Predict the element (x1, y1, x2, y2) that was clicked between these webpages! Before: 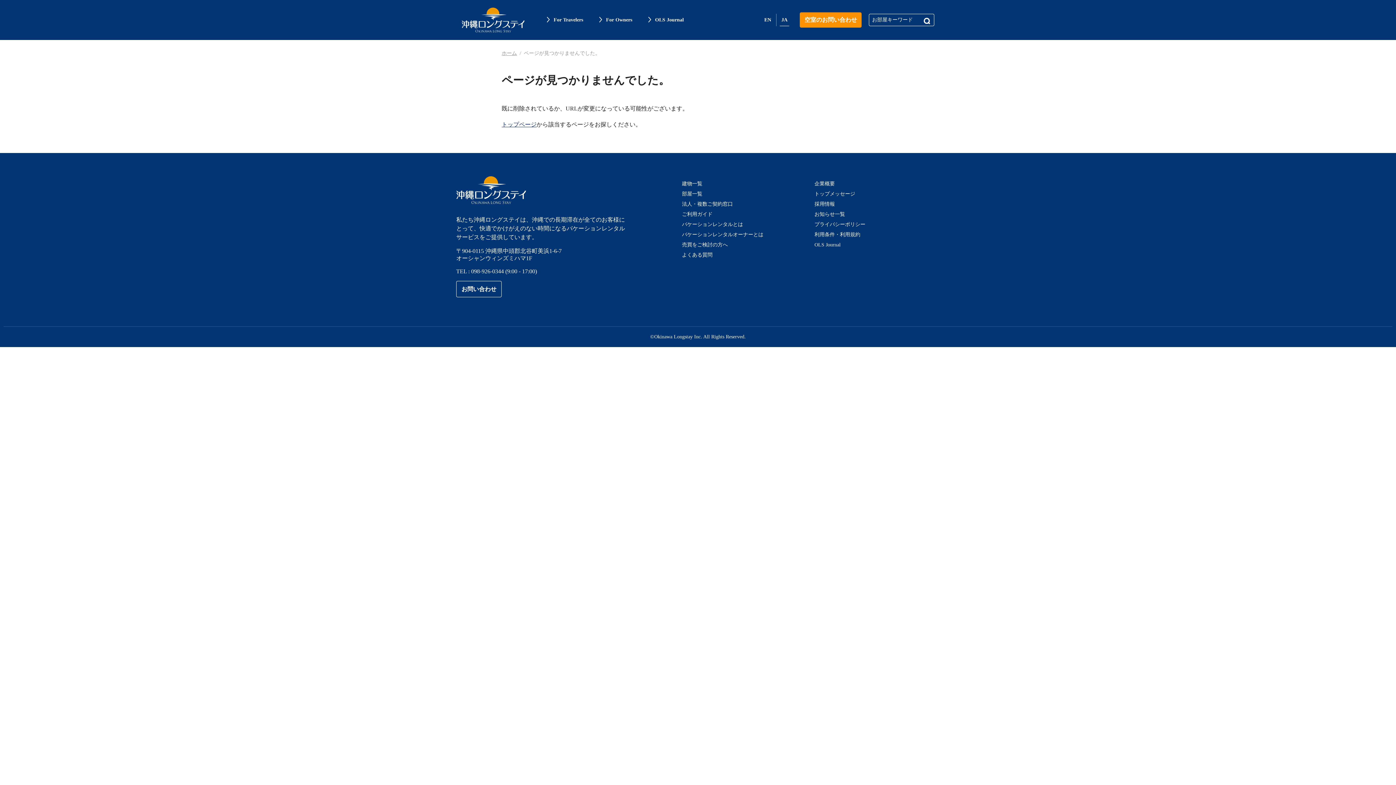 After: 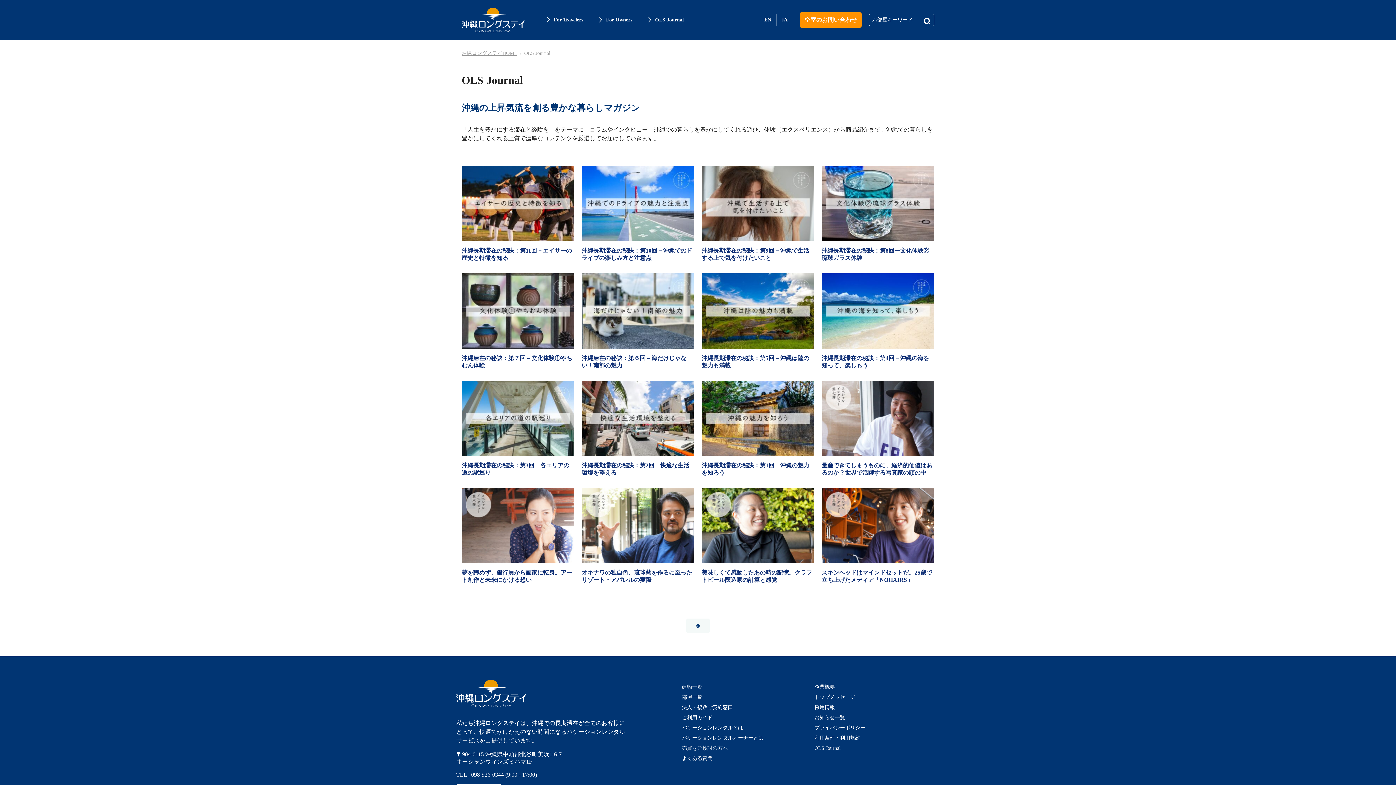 Action: bbox: (814, 242, 840, 247) label: OLS Journal